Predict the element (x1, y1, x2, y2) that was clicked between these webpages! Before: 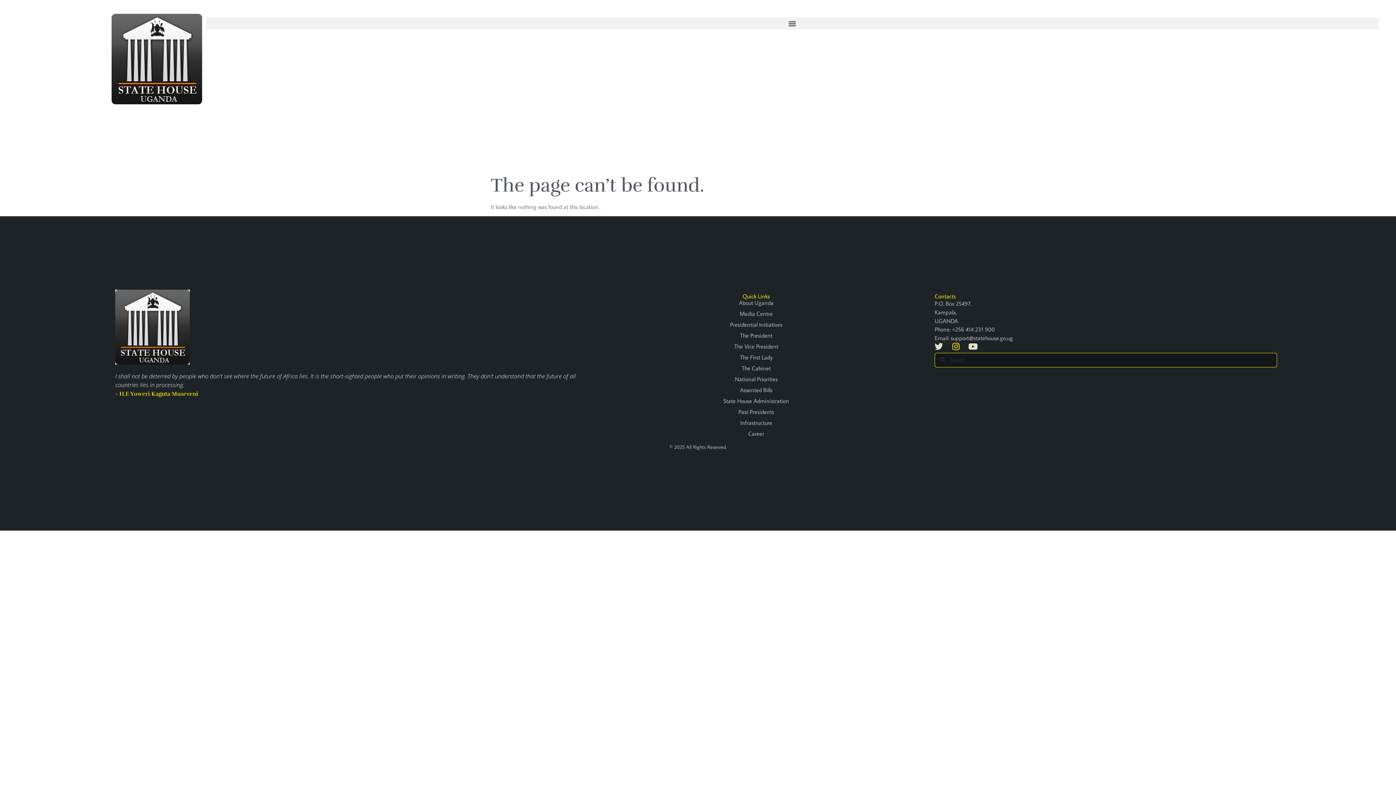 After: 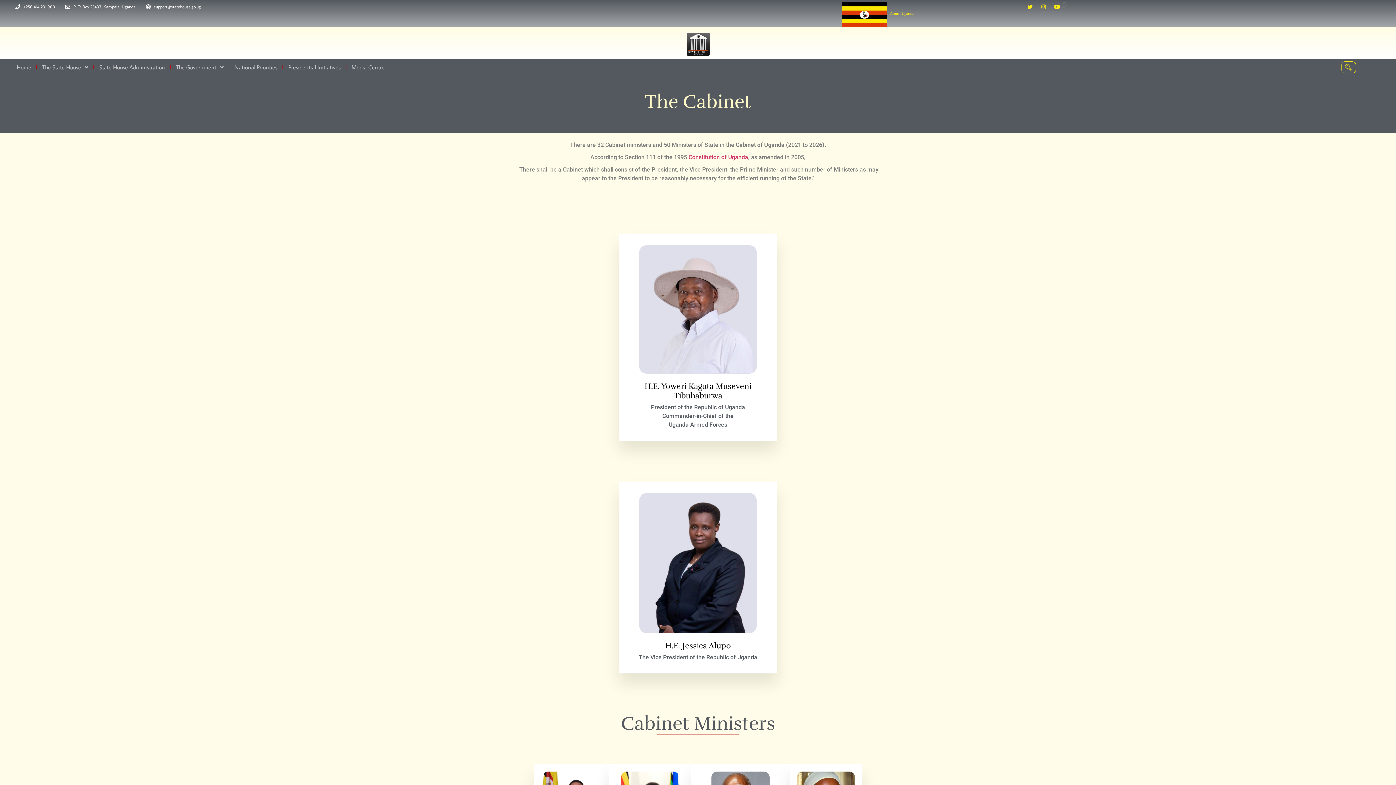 Action: label: The Cabinet bbox: (585, 364, 927, 372)